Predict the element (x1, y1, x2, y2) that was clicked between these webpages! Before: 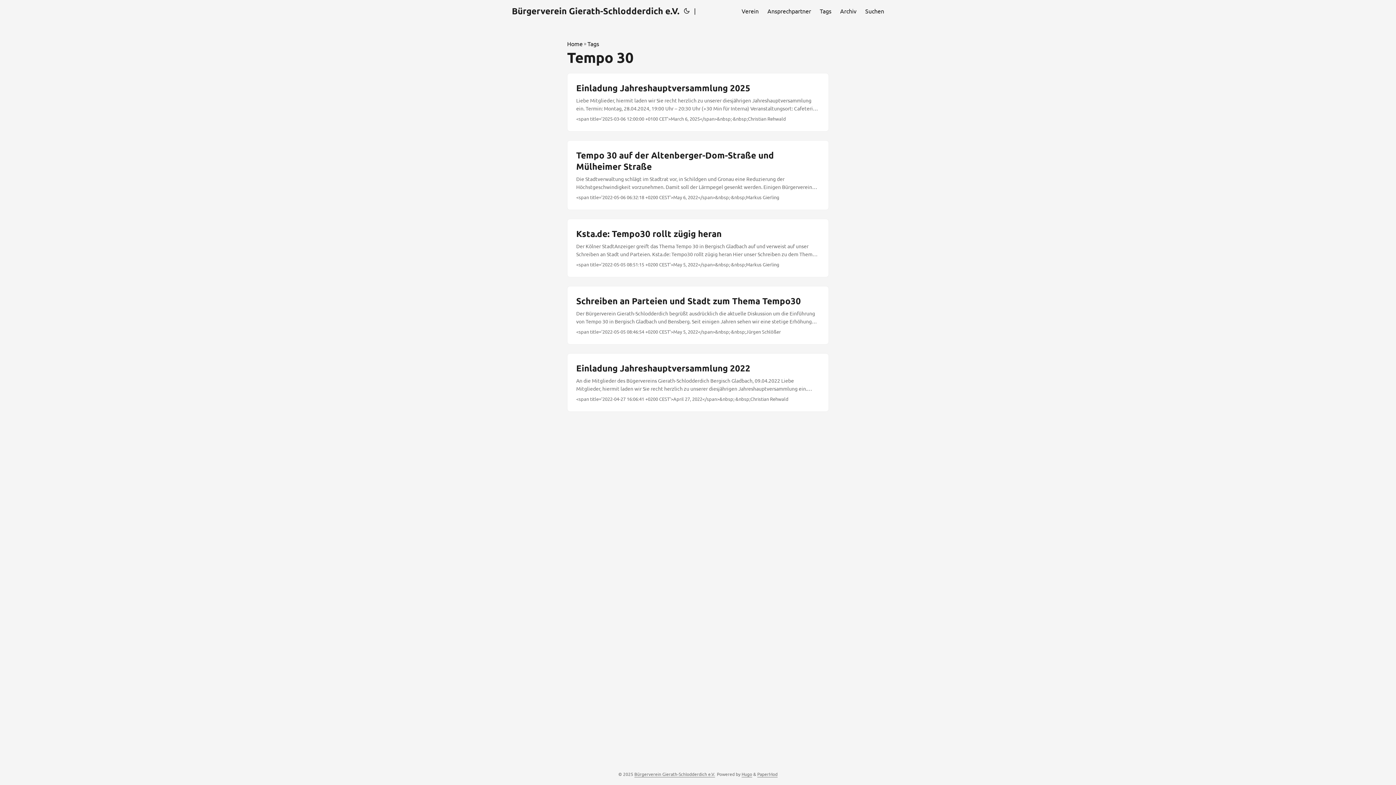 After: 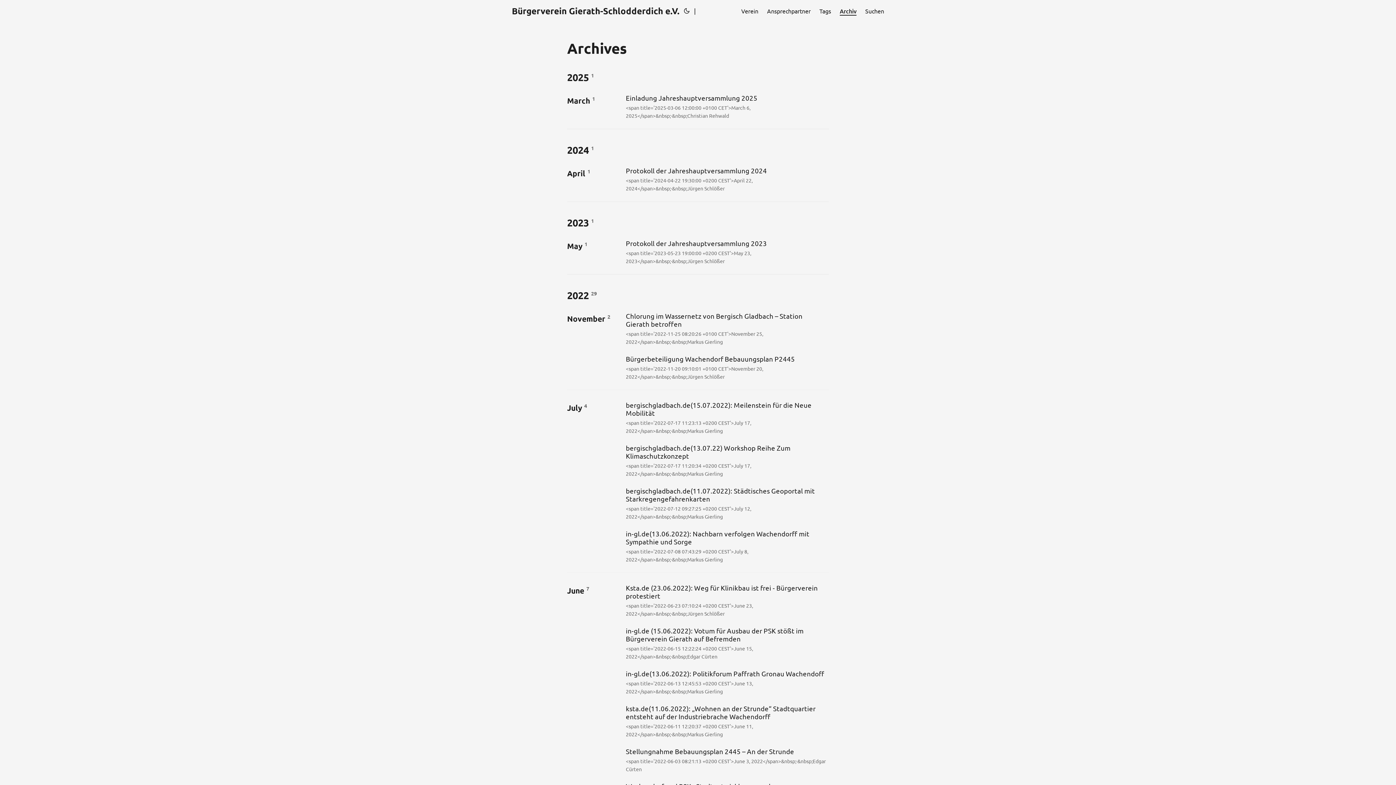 Action: bbox: (840, 0, 856, 21) label: Archiv